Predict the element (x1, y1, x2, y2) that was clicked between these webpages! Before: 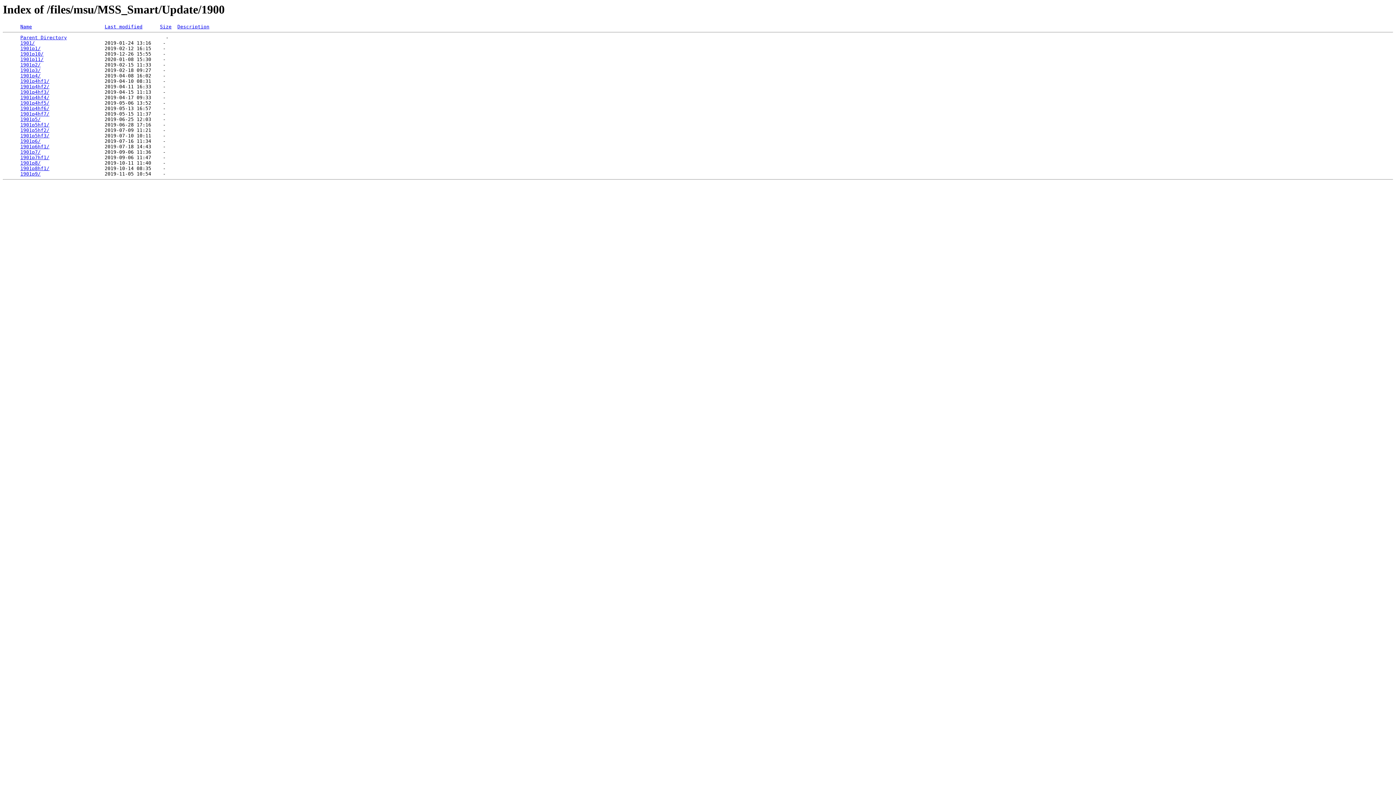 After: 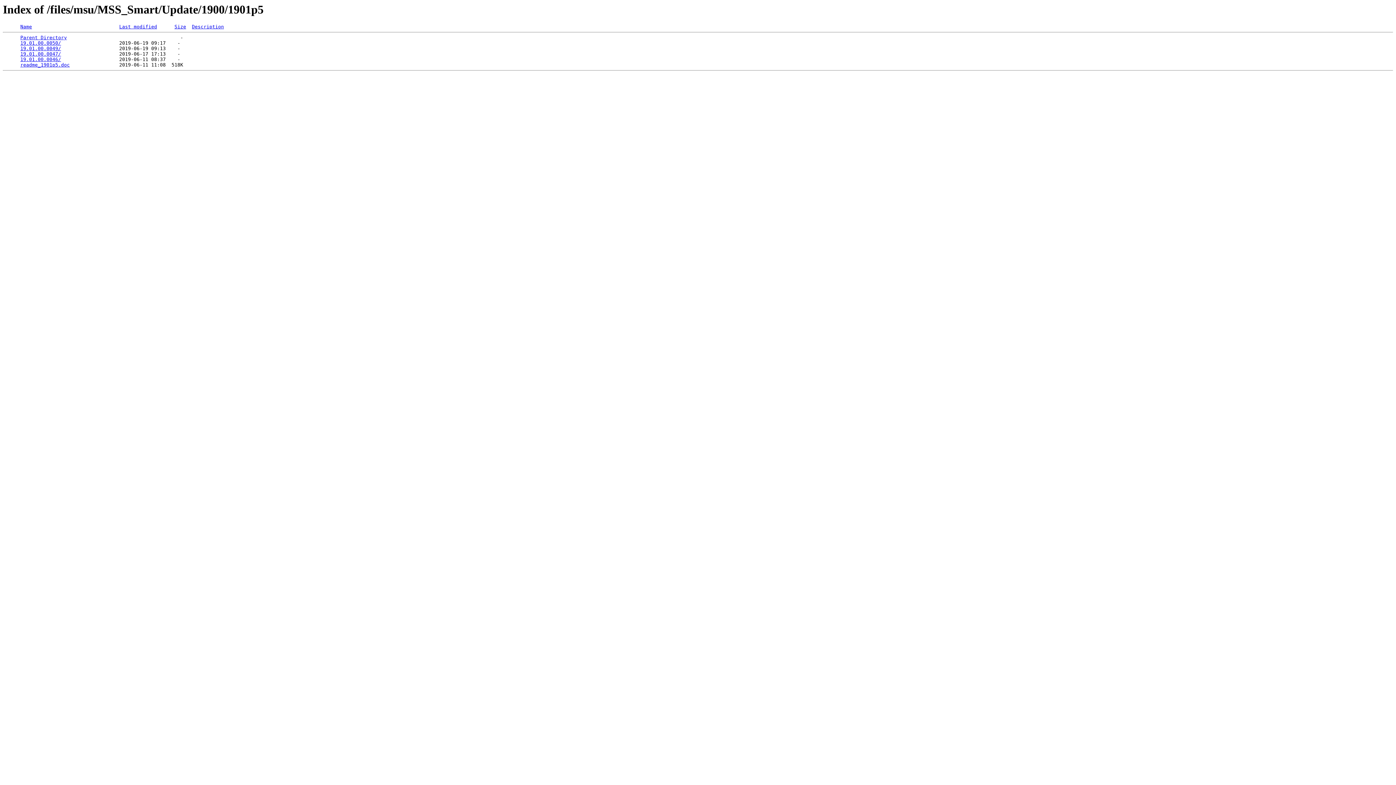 Action: label: 1901p5/ bbox: (20, 116, 40, 122)